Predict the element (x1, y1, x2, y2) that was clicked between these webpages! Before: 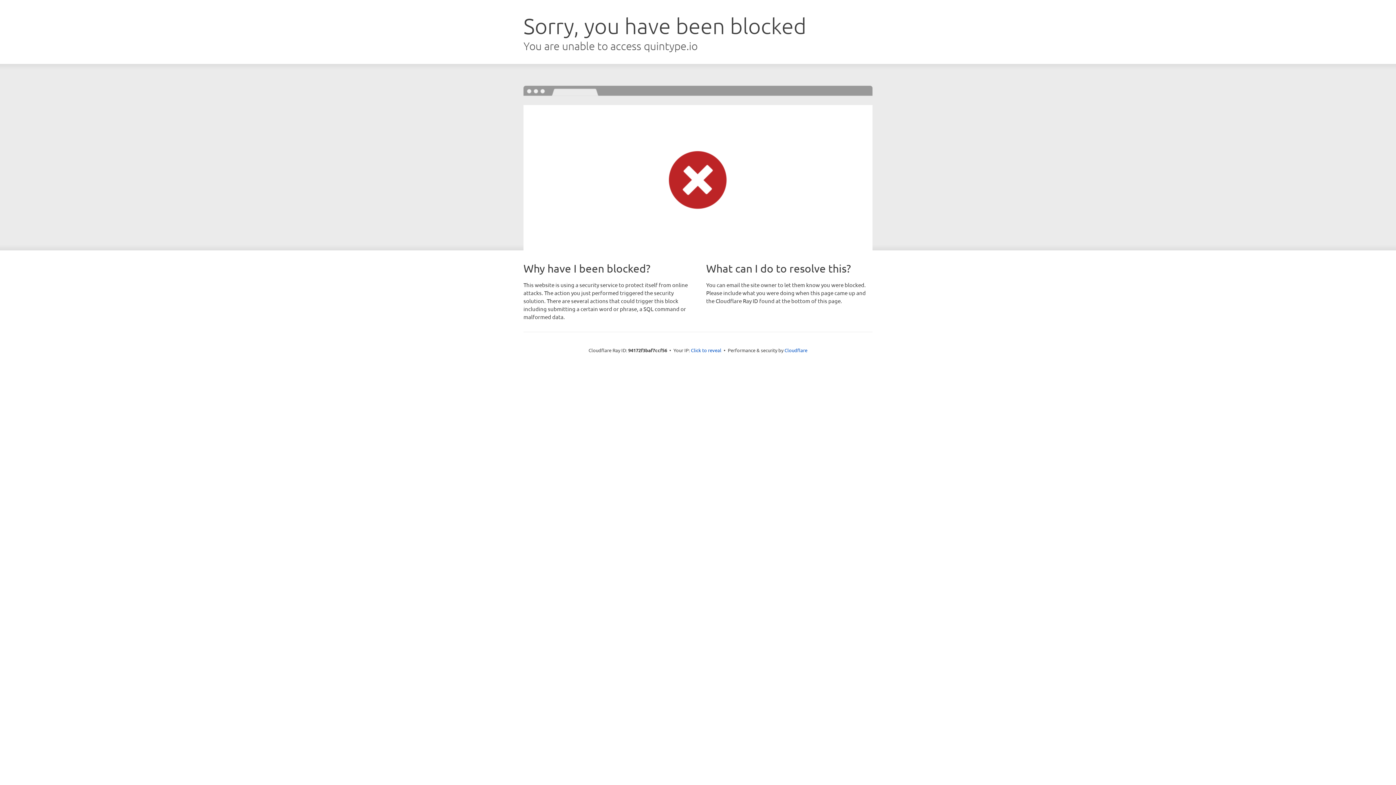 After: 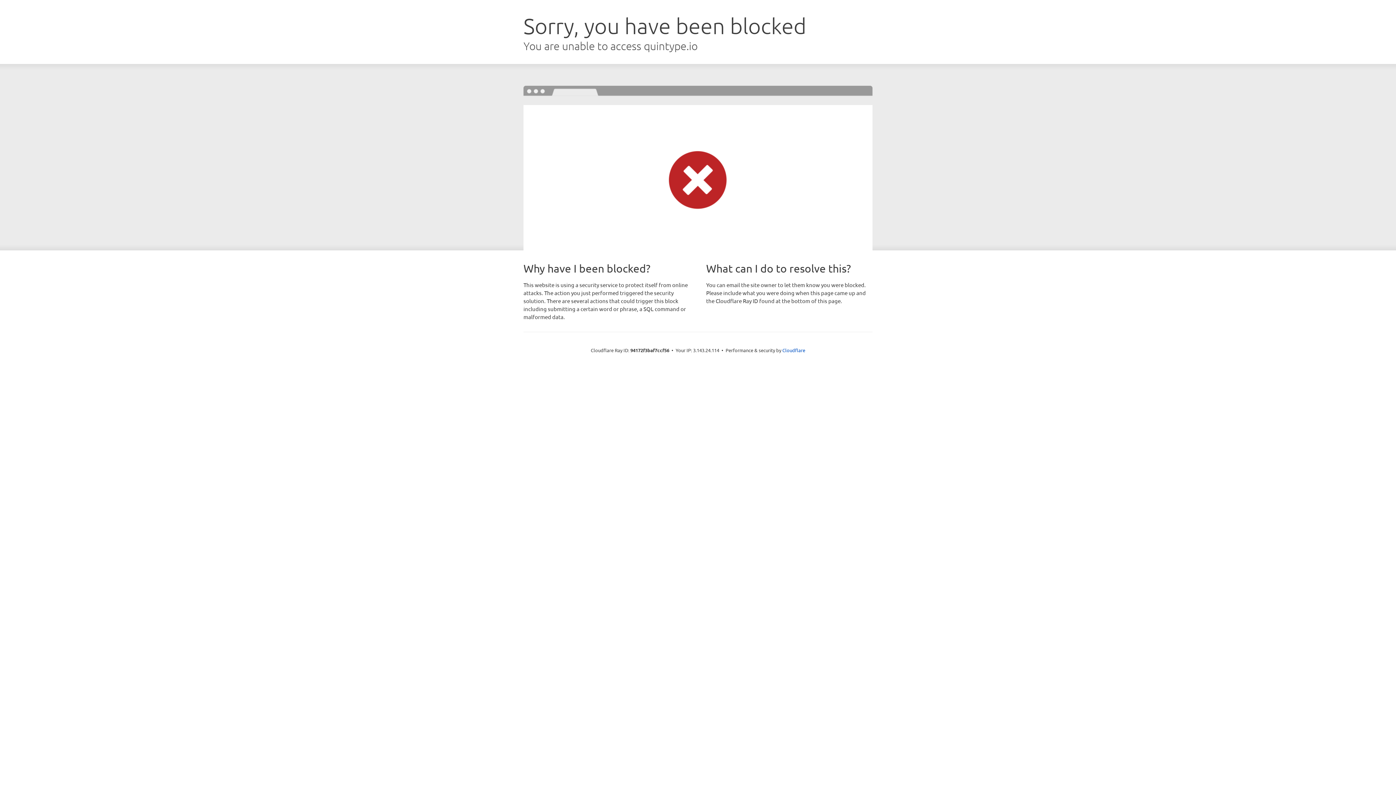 Action: label: Click to reveal bbox: (691, 346, 721, 353)